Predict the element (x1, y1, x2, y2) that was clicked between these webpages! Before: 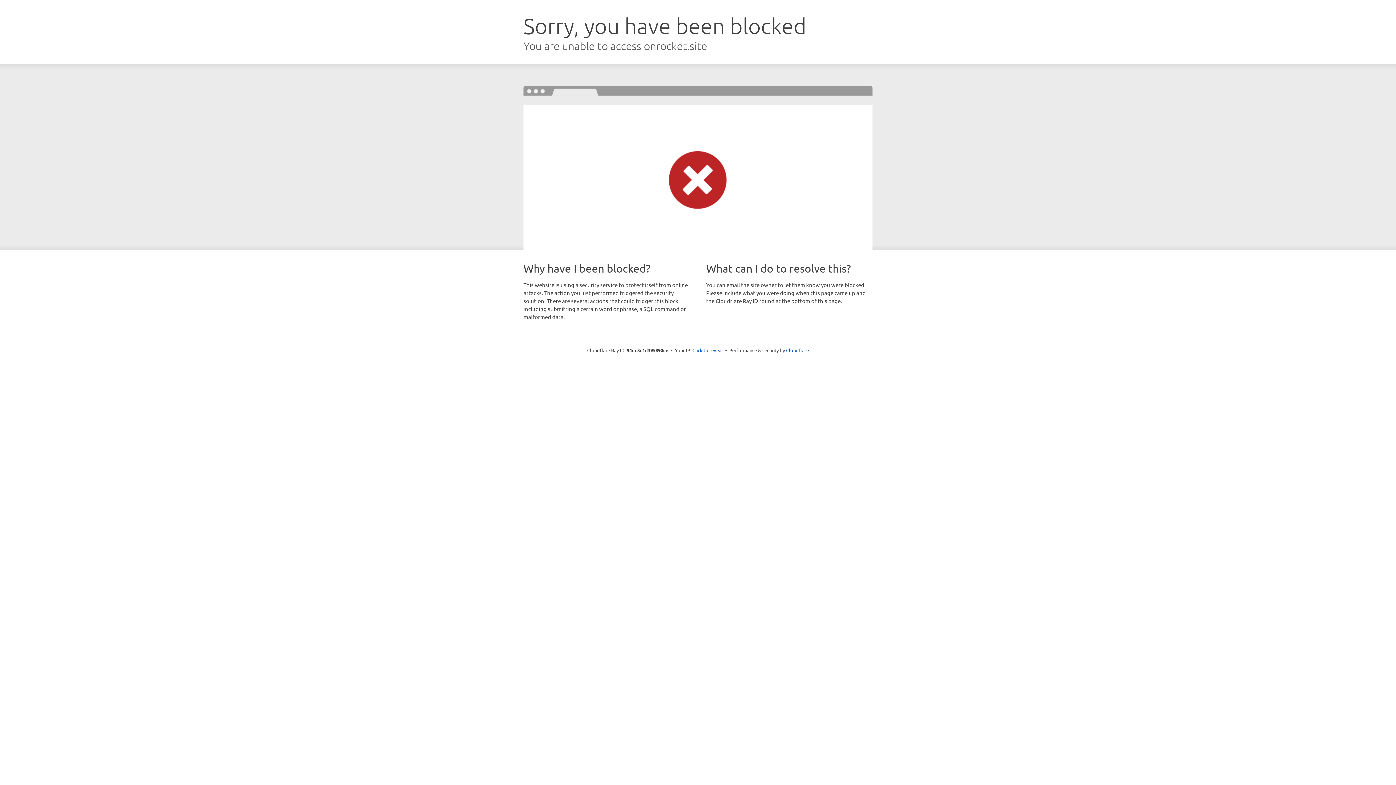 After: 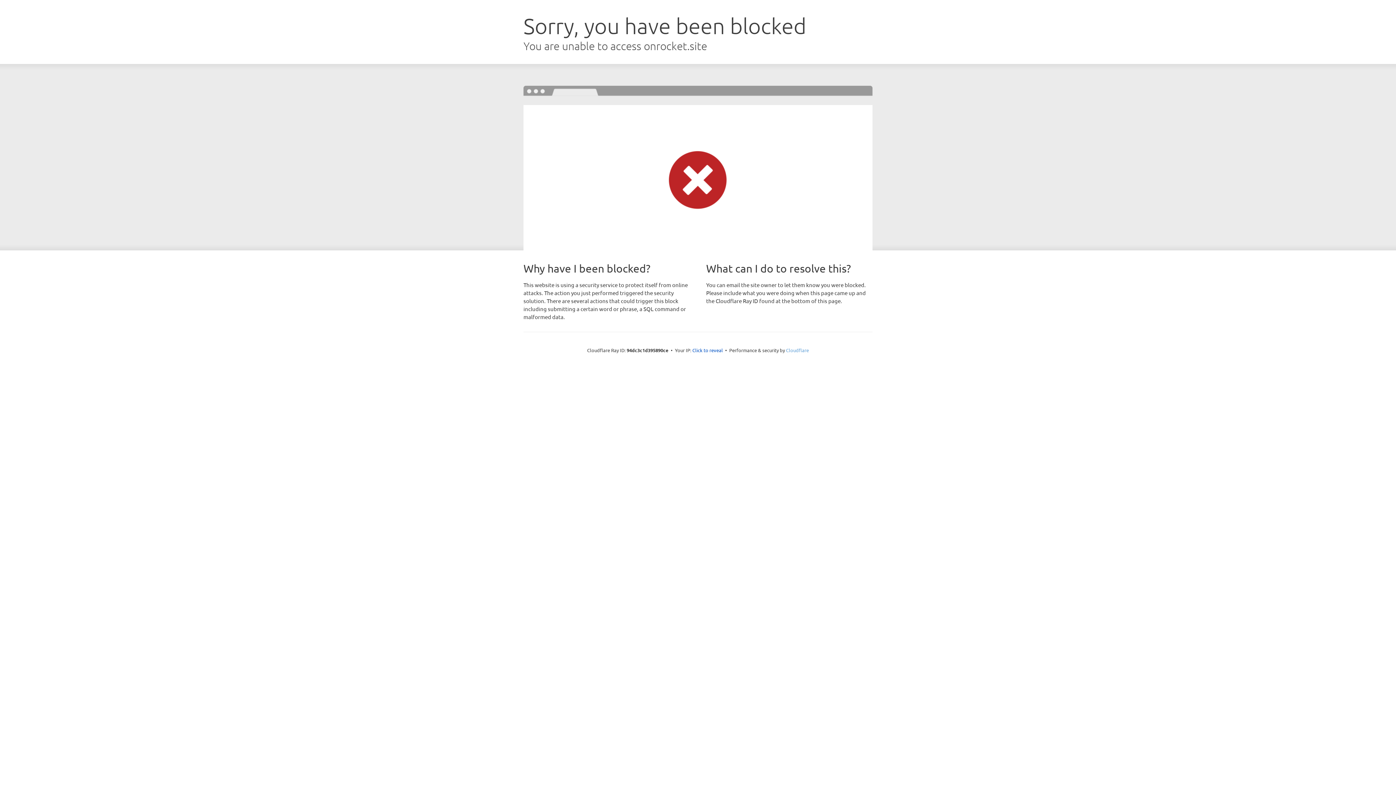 Action: label: Cloudflare bbox: (786, 347, 809, 353)